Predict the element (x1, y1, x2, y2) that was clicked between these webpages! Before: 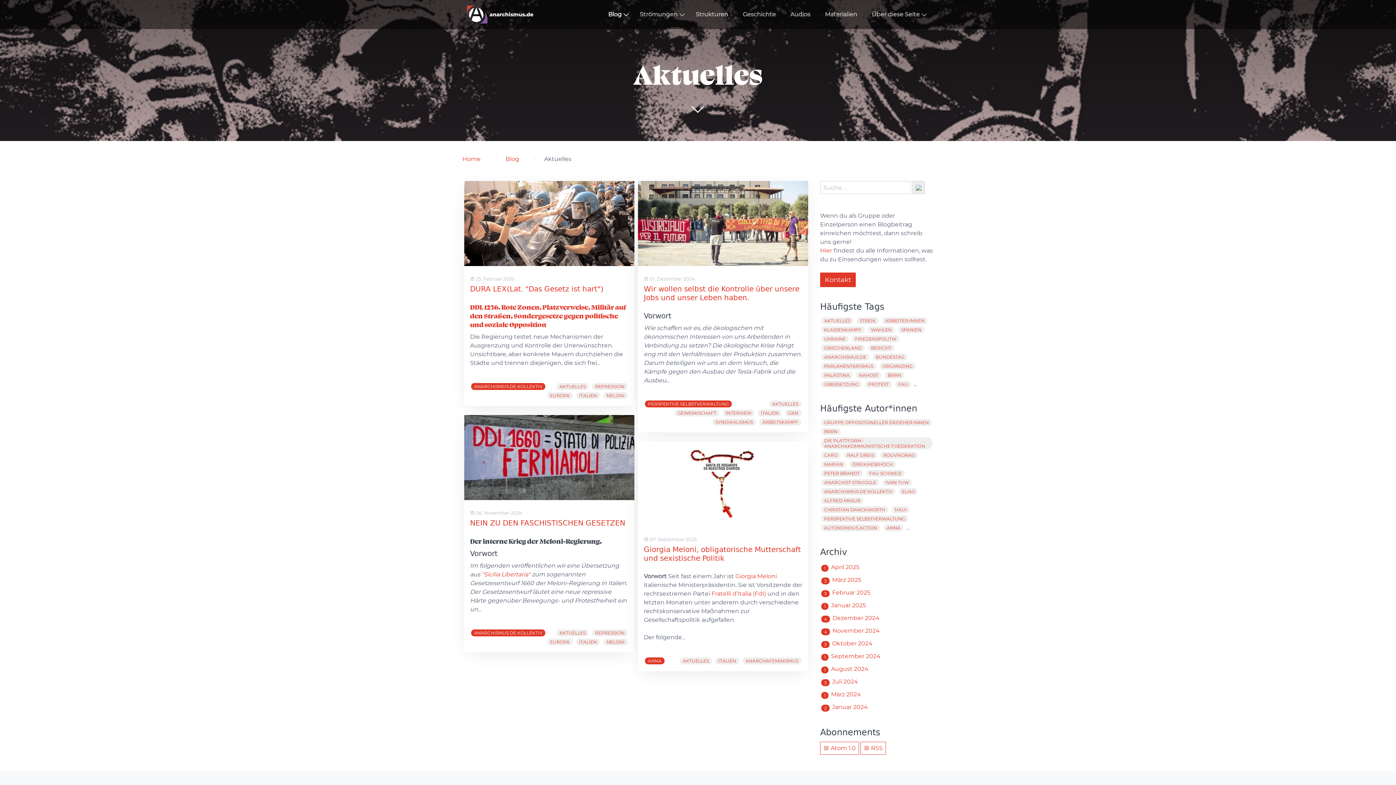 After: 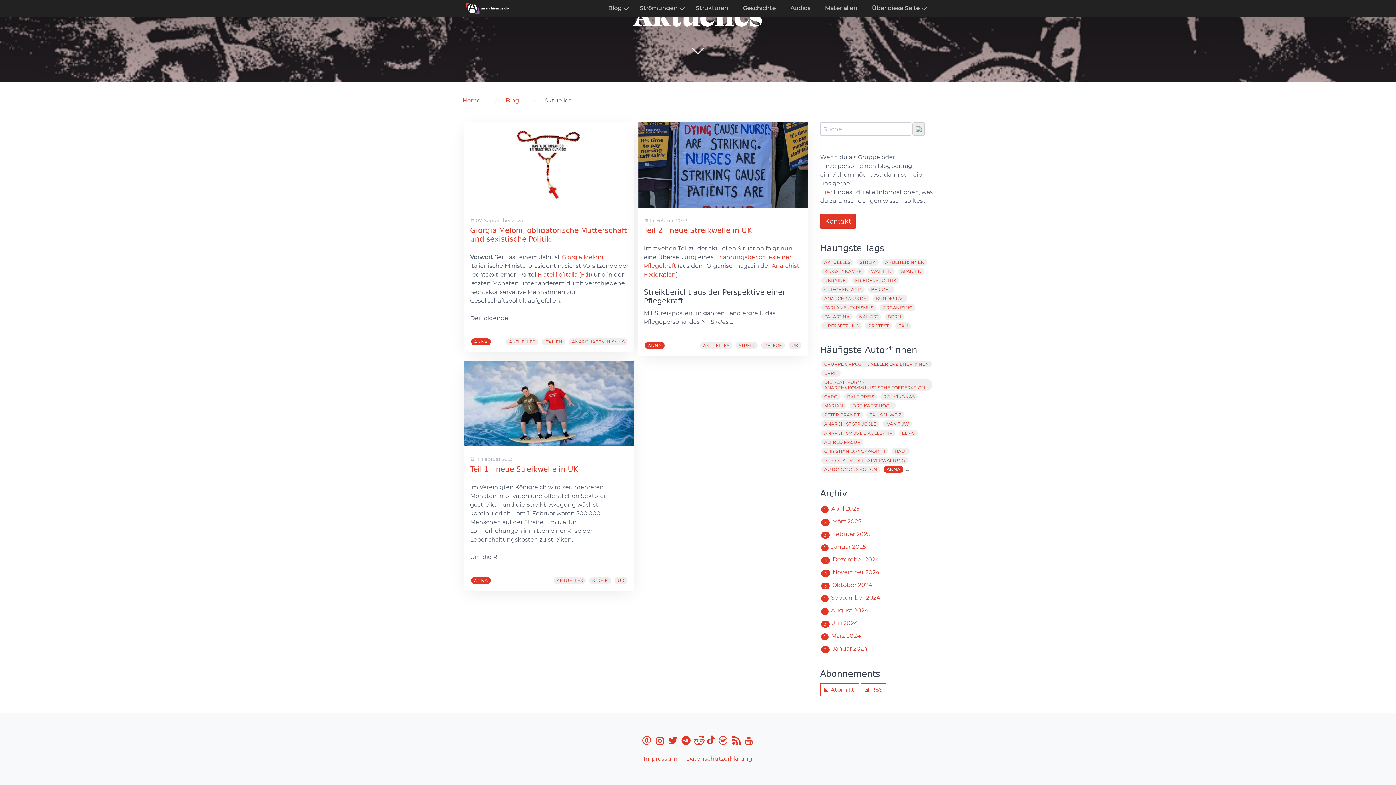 Action: bbox: (645, 657, 664, 664) label: ANNA